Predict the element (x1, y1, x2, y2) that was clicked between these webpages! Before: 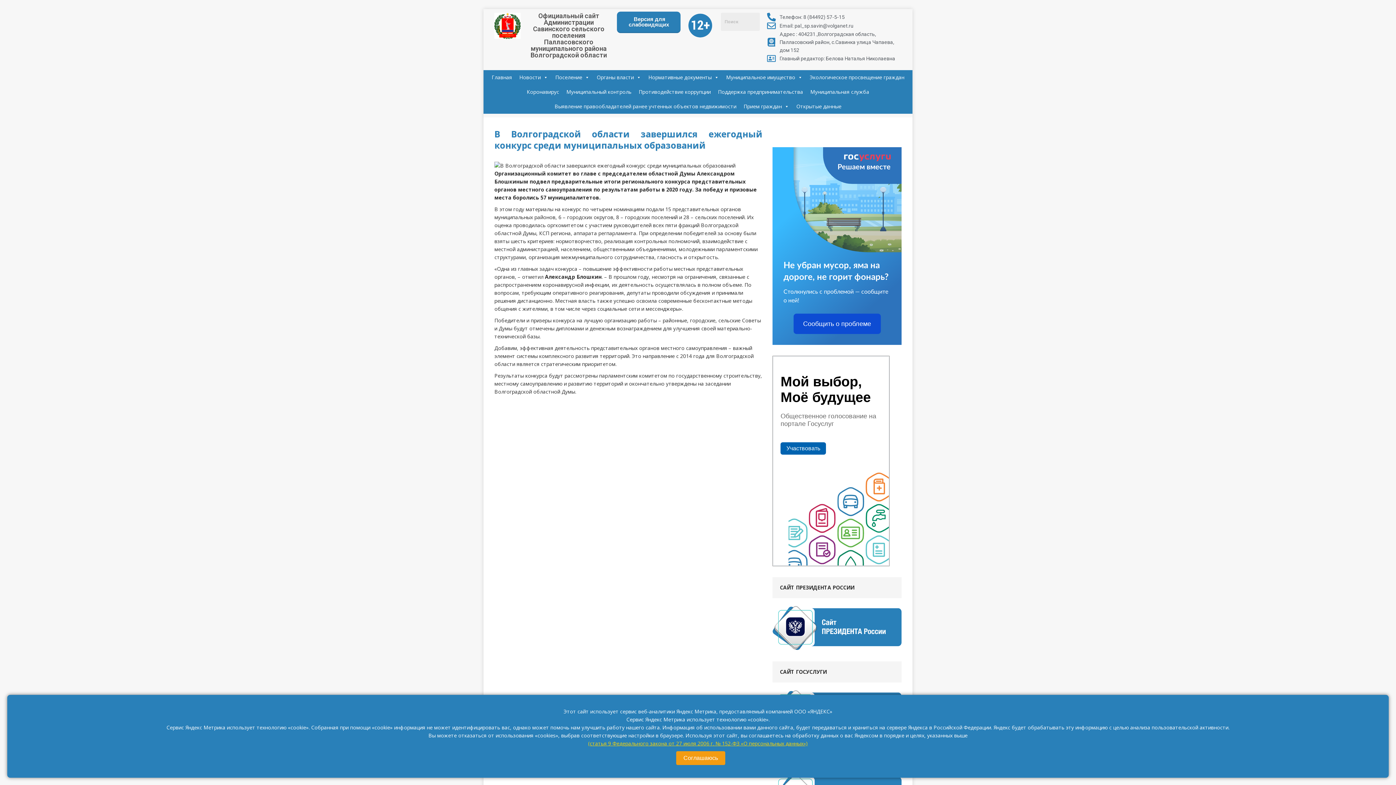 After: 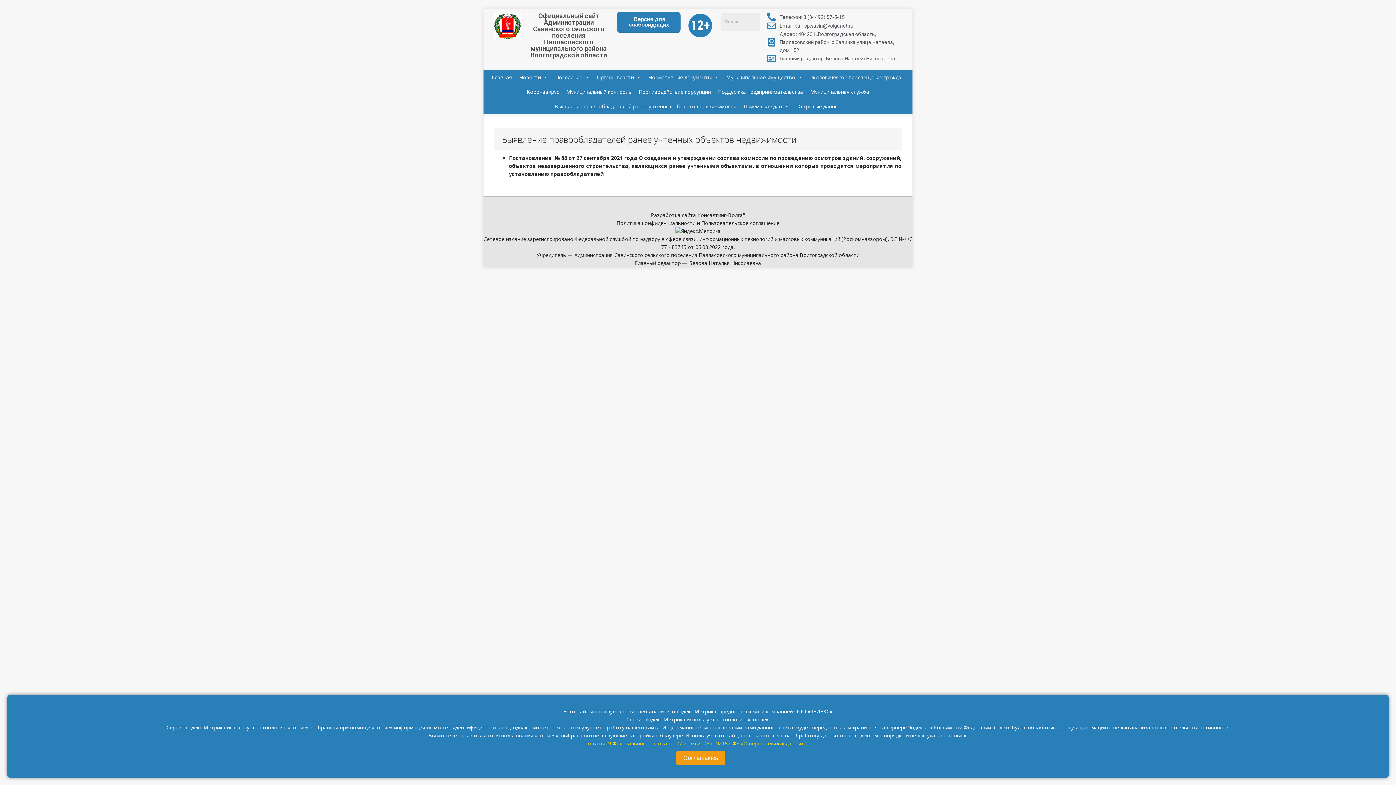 Action: bbox: (551, 99, 740, 113) label: Выявление правообладателей ранее учтенных объектов недвижимости